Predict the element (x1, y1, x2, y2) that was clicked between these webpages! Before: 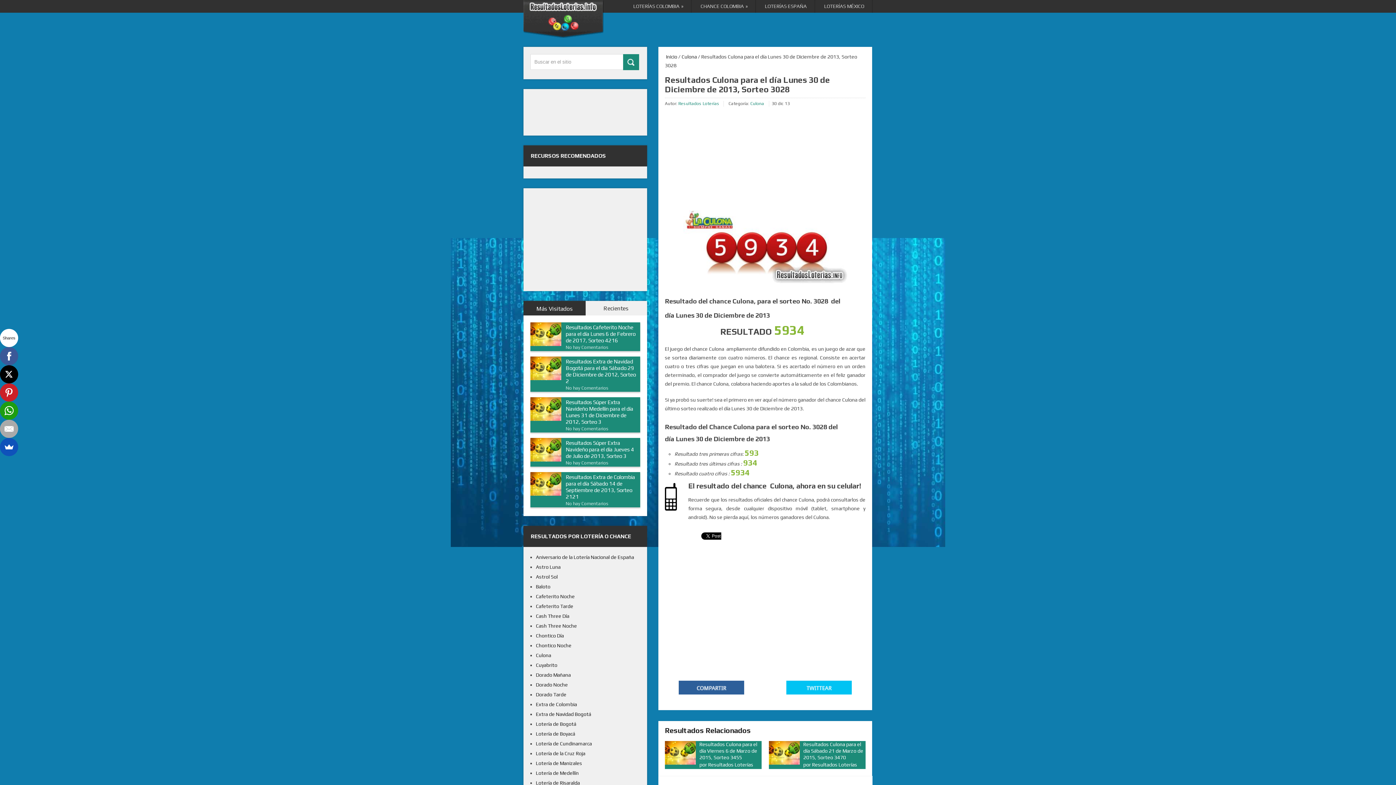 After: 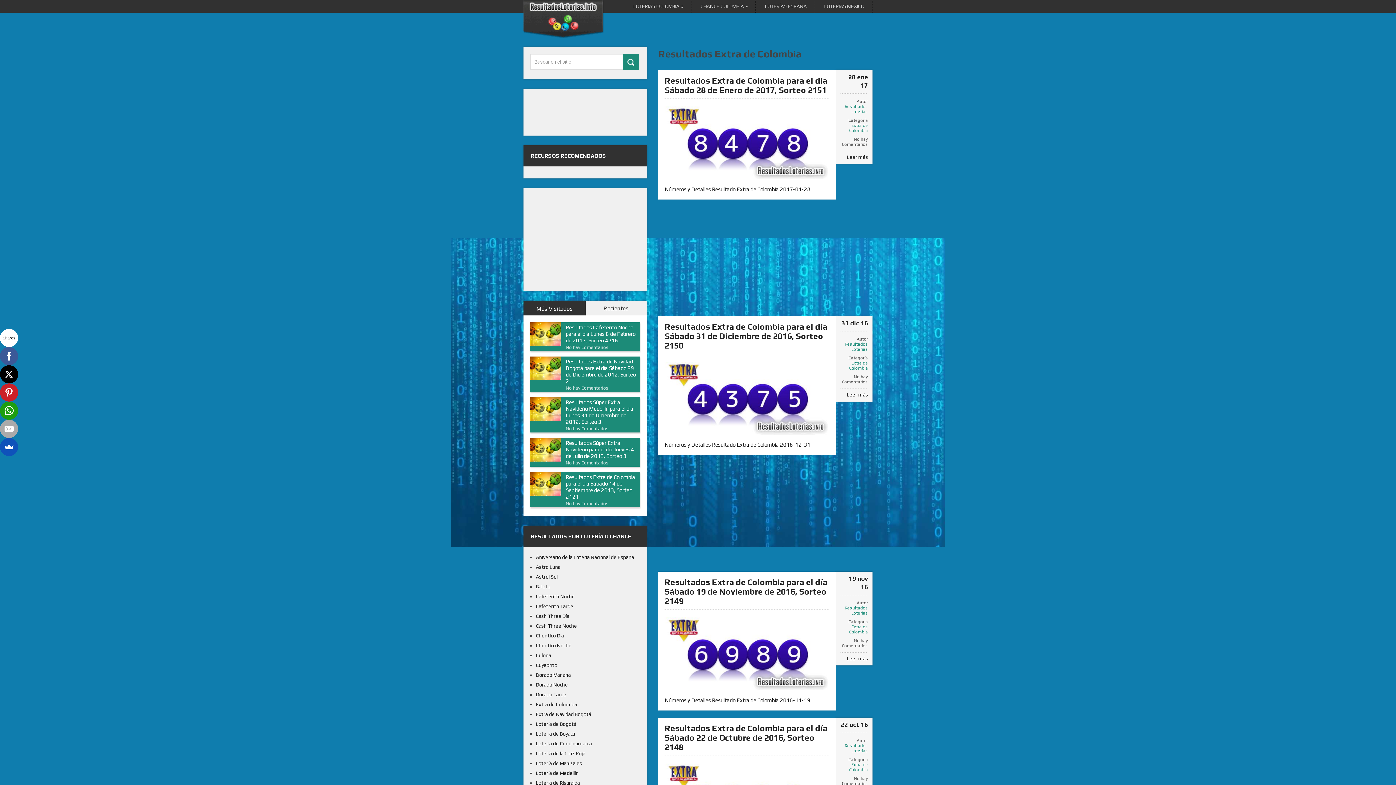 Action: bbox: (536, 701, 577, 707) label: Extra de Colombia